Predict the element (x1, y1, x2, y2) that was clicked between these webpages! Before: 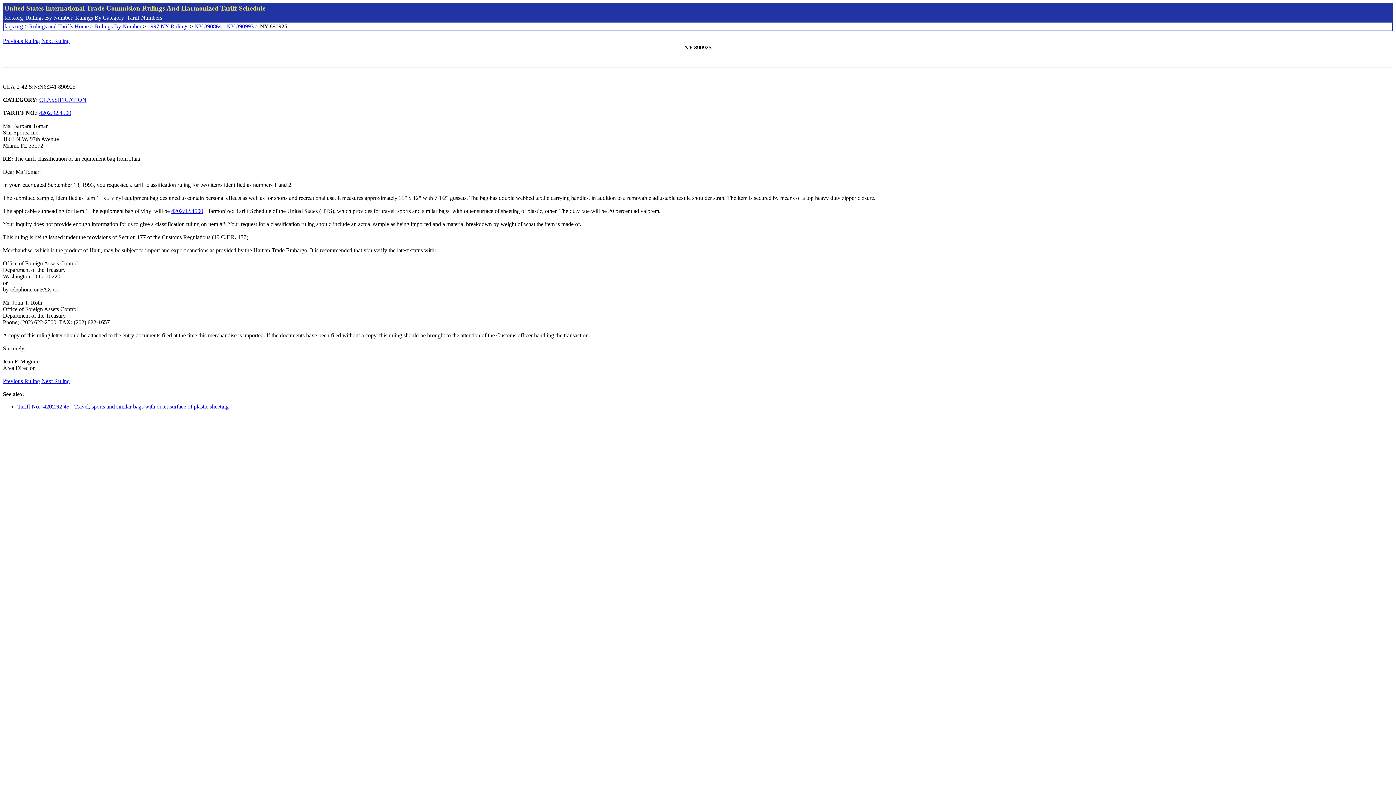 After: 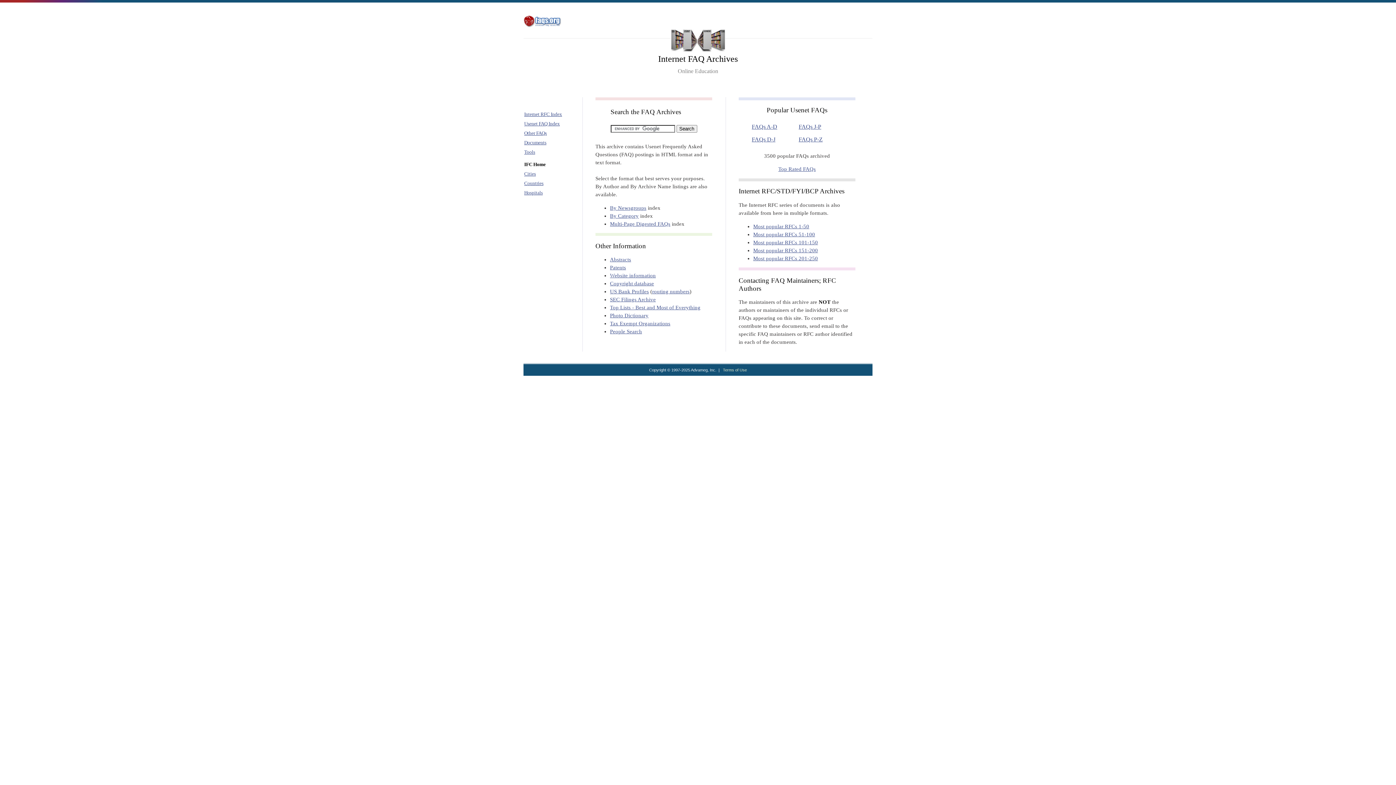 Action: label: faqs.org bbox: (4, 23, 22, 29)